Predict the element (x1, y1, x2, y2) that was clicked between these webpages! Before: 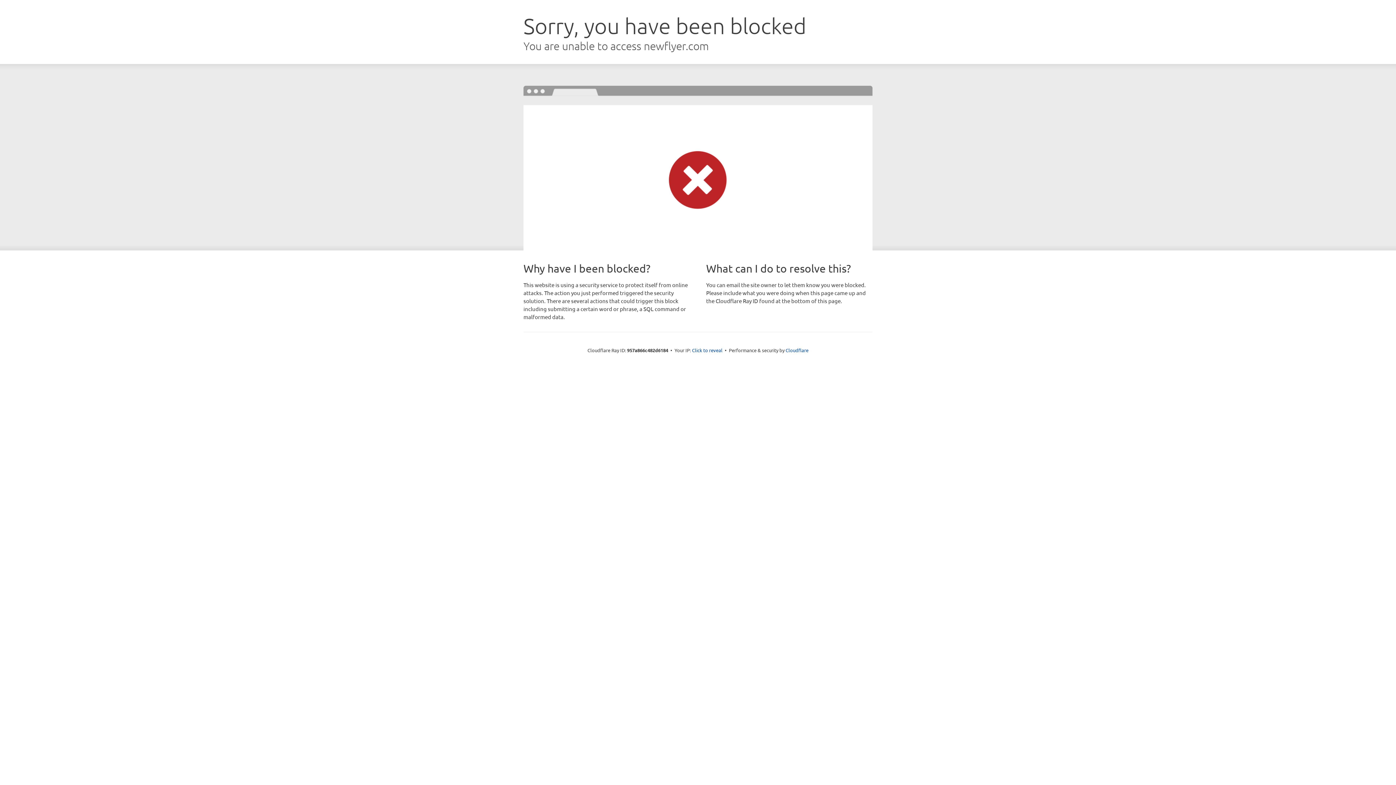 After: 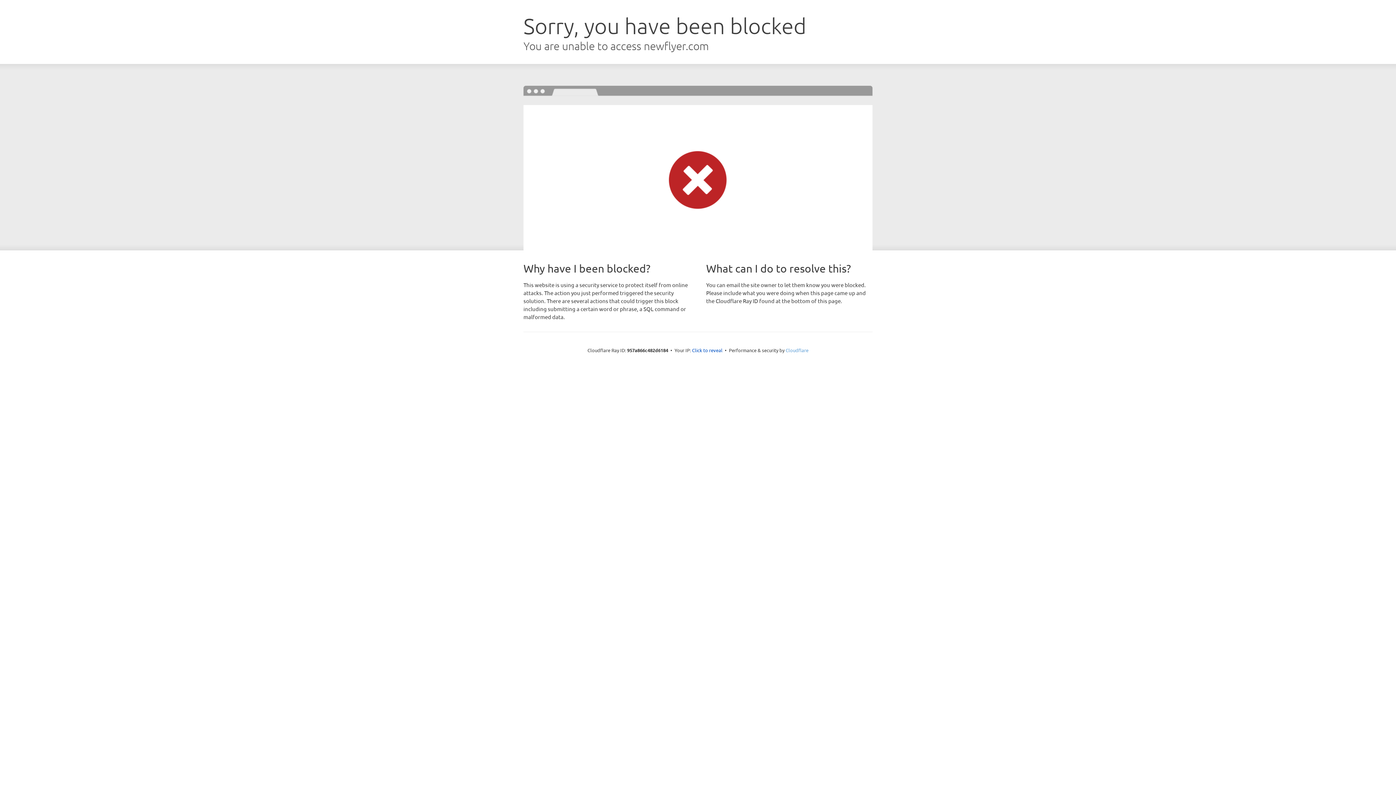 Action: bbox: (785, 347, 808, 353) label: Cloudflare